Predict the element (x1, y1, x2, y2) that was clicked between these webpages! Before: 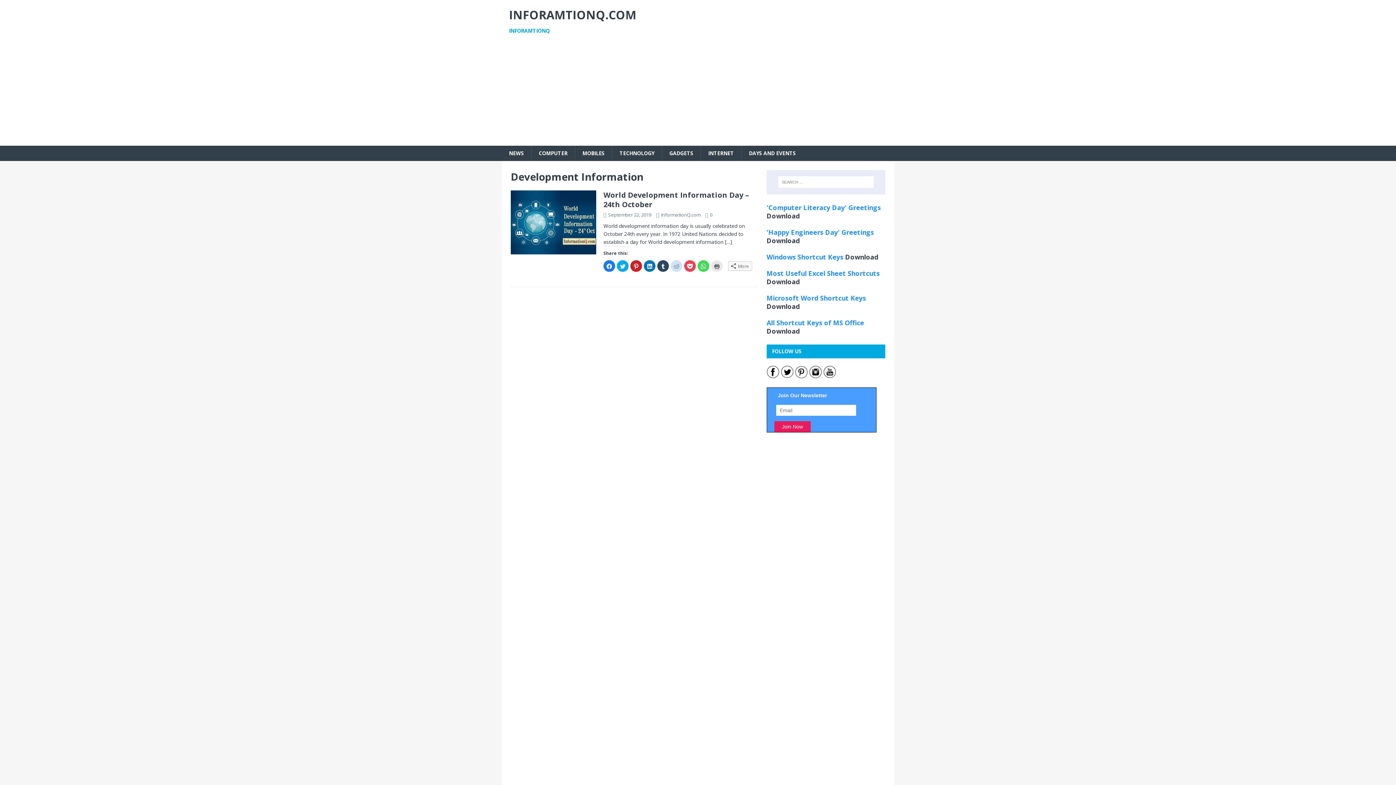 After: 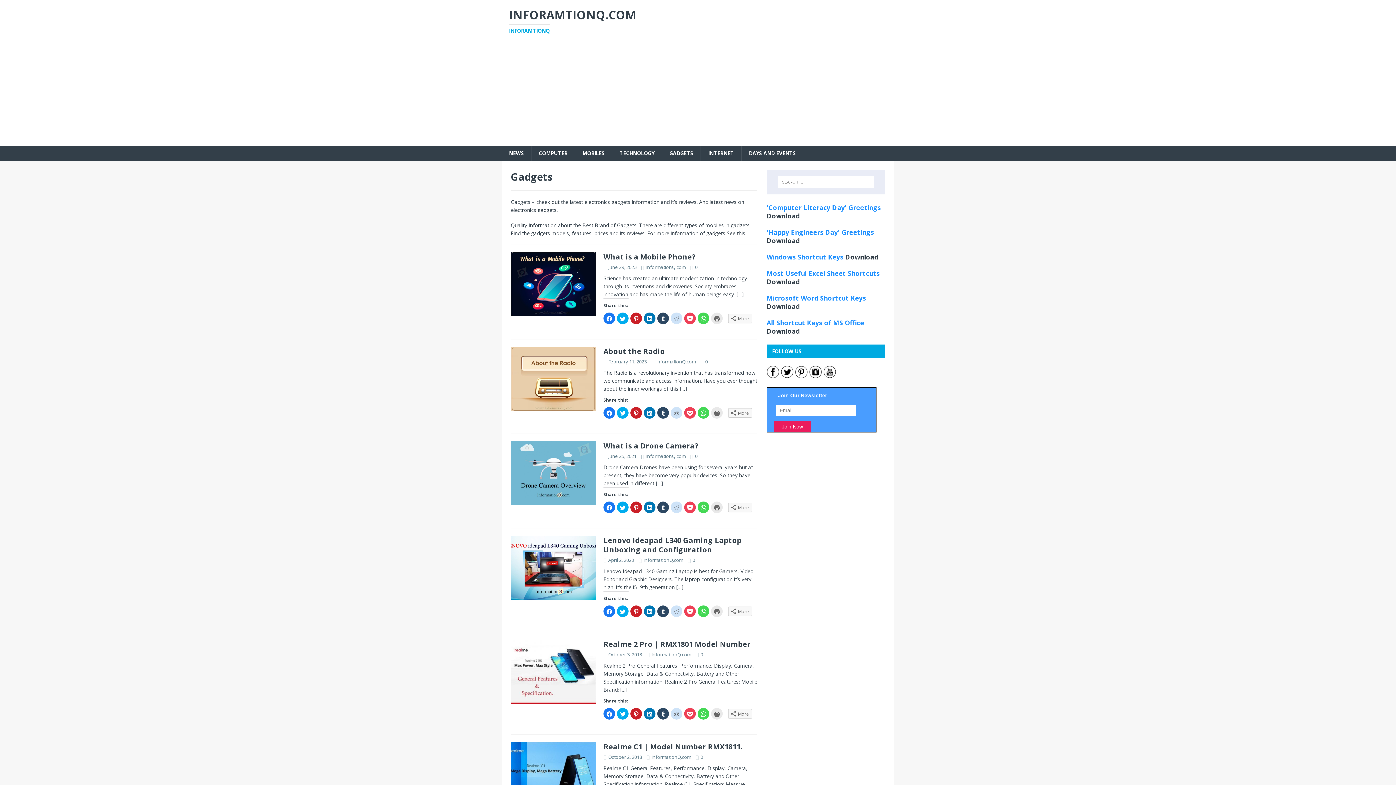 Action: label: GADGETS bbox: (661, 145, 700, 161)